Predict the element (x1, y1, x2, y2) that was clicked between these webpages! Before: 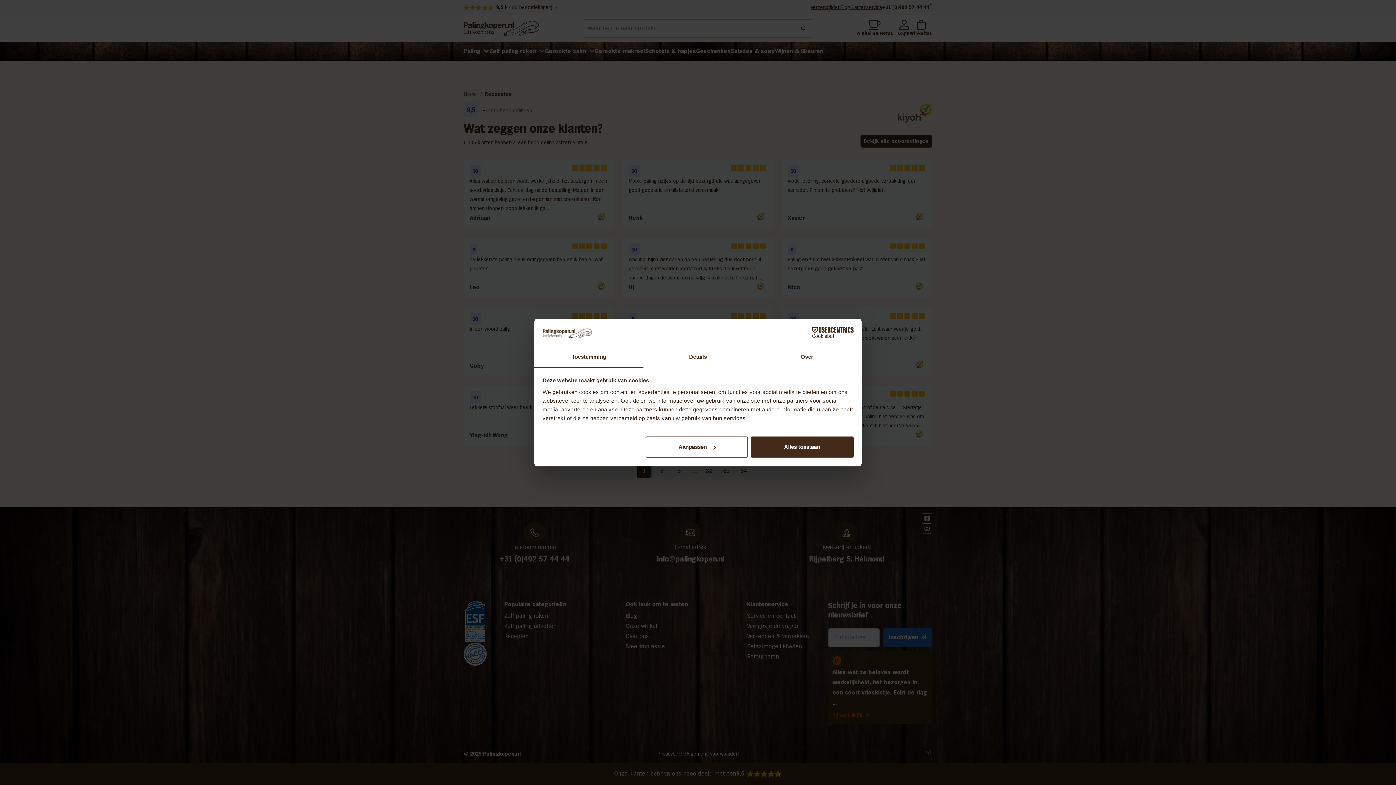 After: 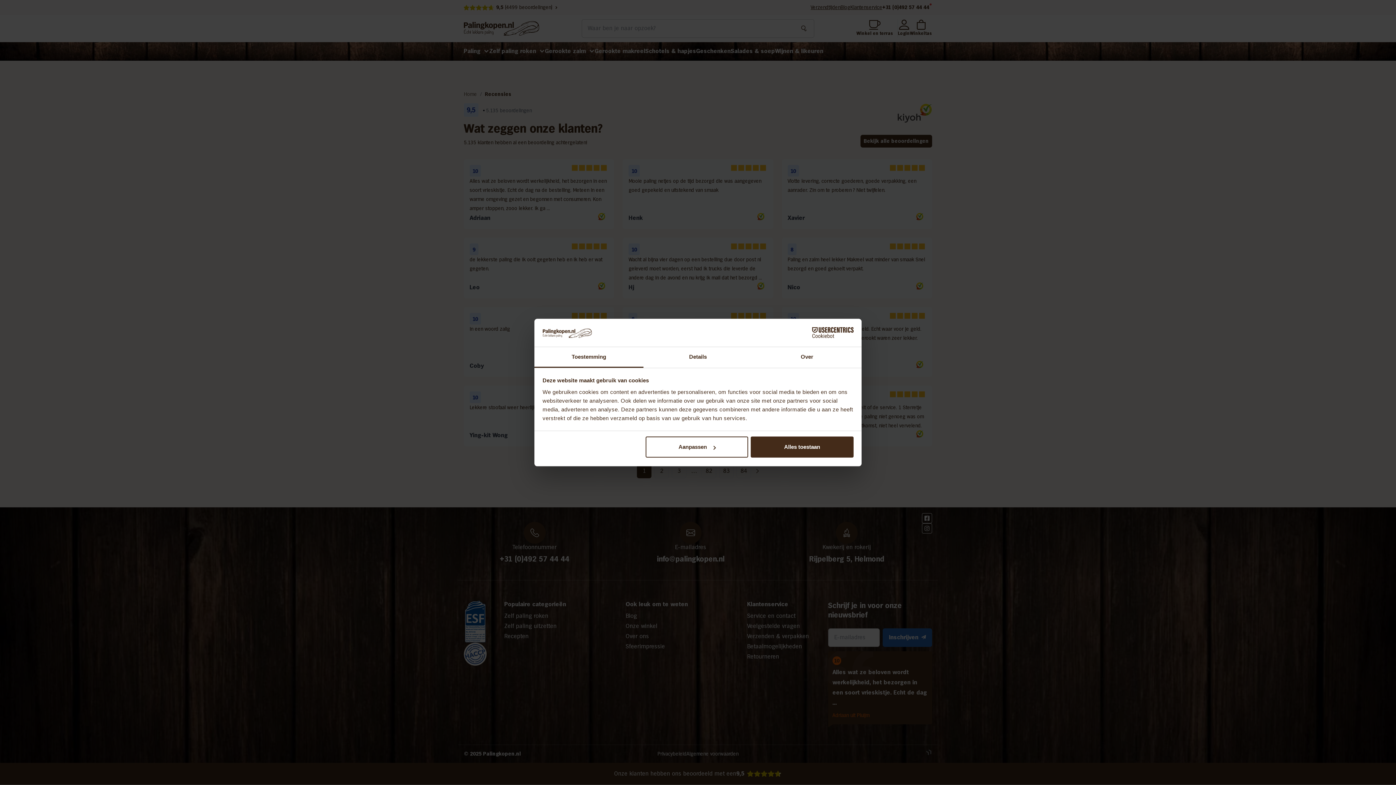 Action: label: Cookiebot - opens in a new window bbox: (790, 327, 853, 338)